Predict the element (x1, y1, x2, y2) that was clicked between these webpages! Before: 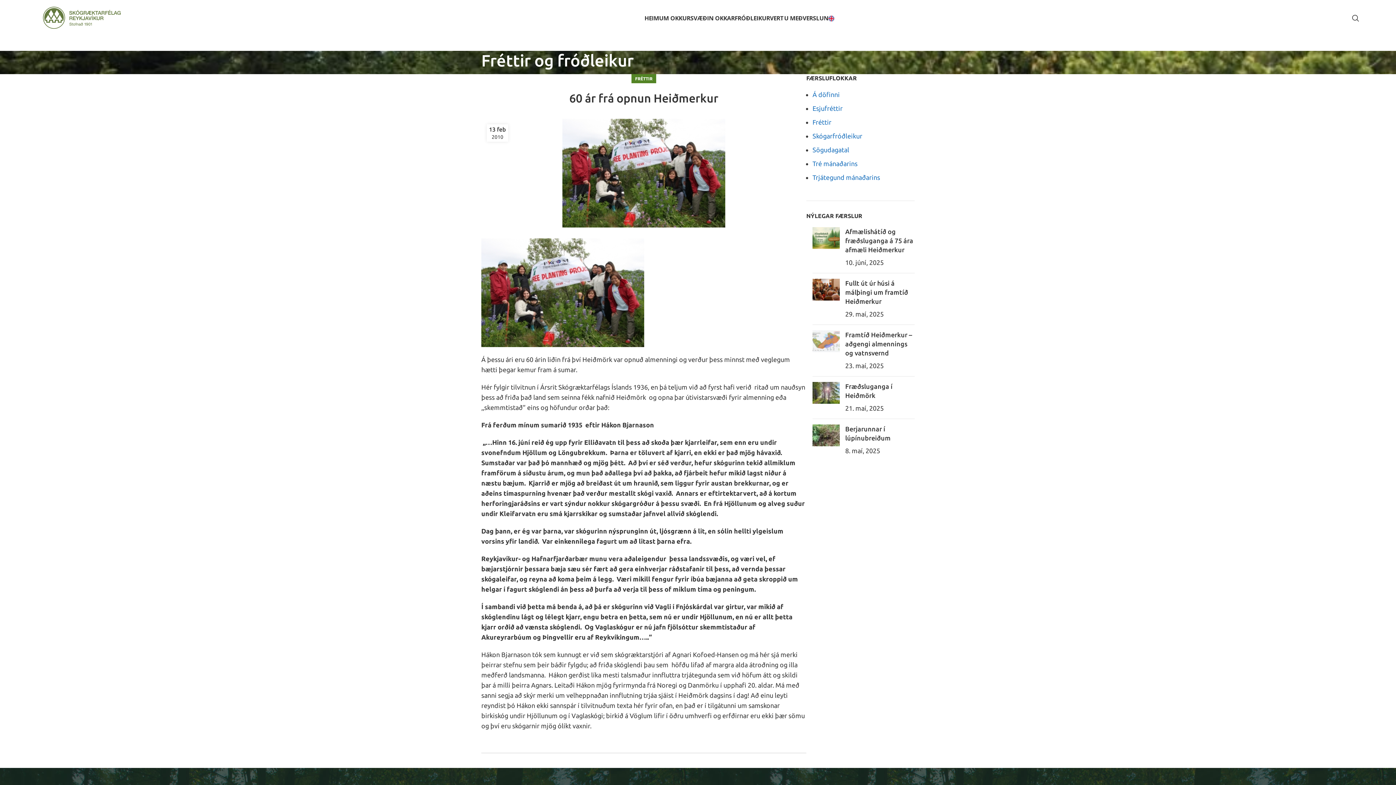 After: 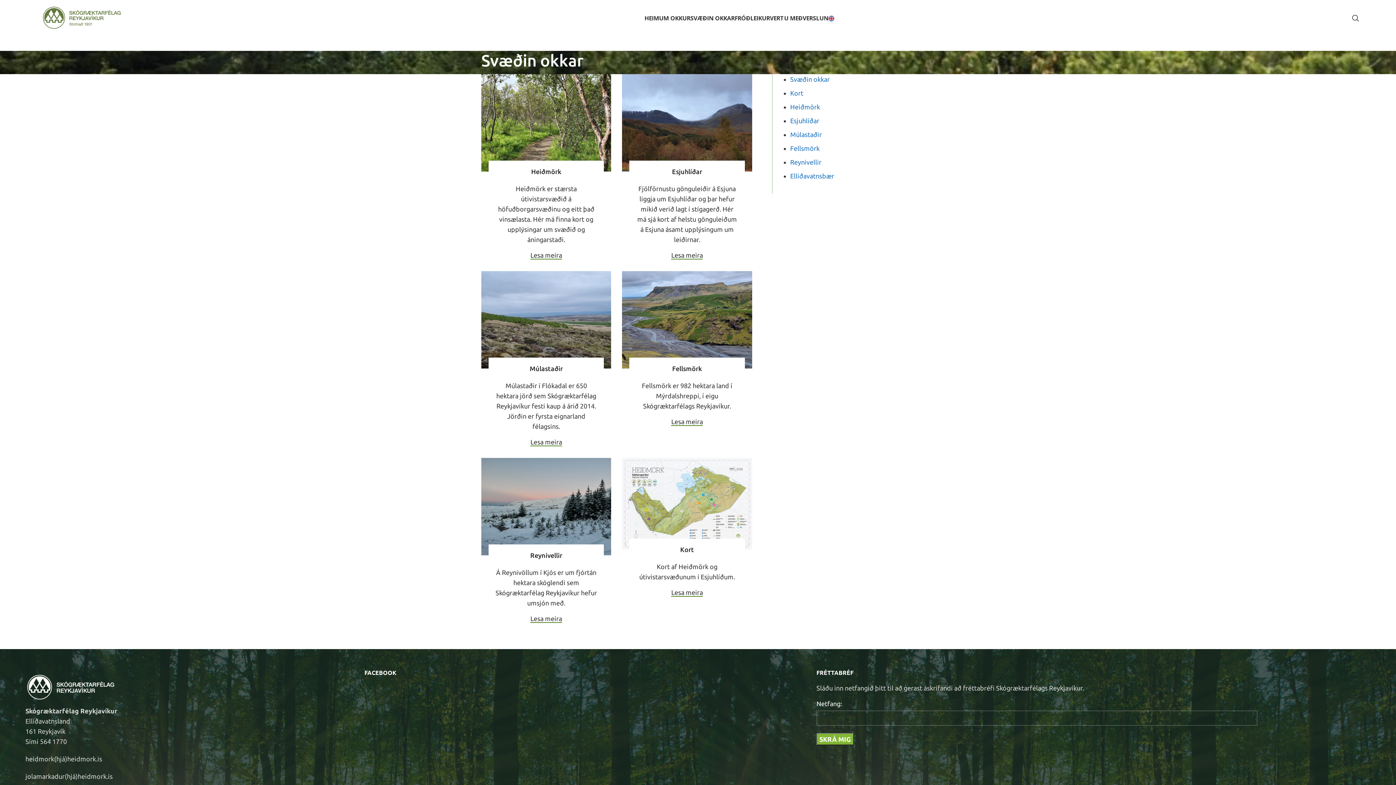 Action: label: SVÆÐIN OKKAR bbox: (690, 10, 734, 25)